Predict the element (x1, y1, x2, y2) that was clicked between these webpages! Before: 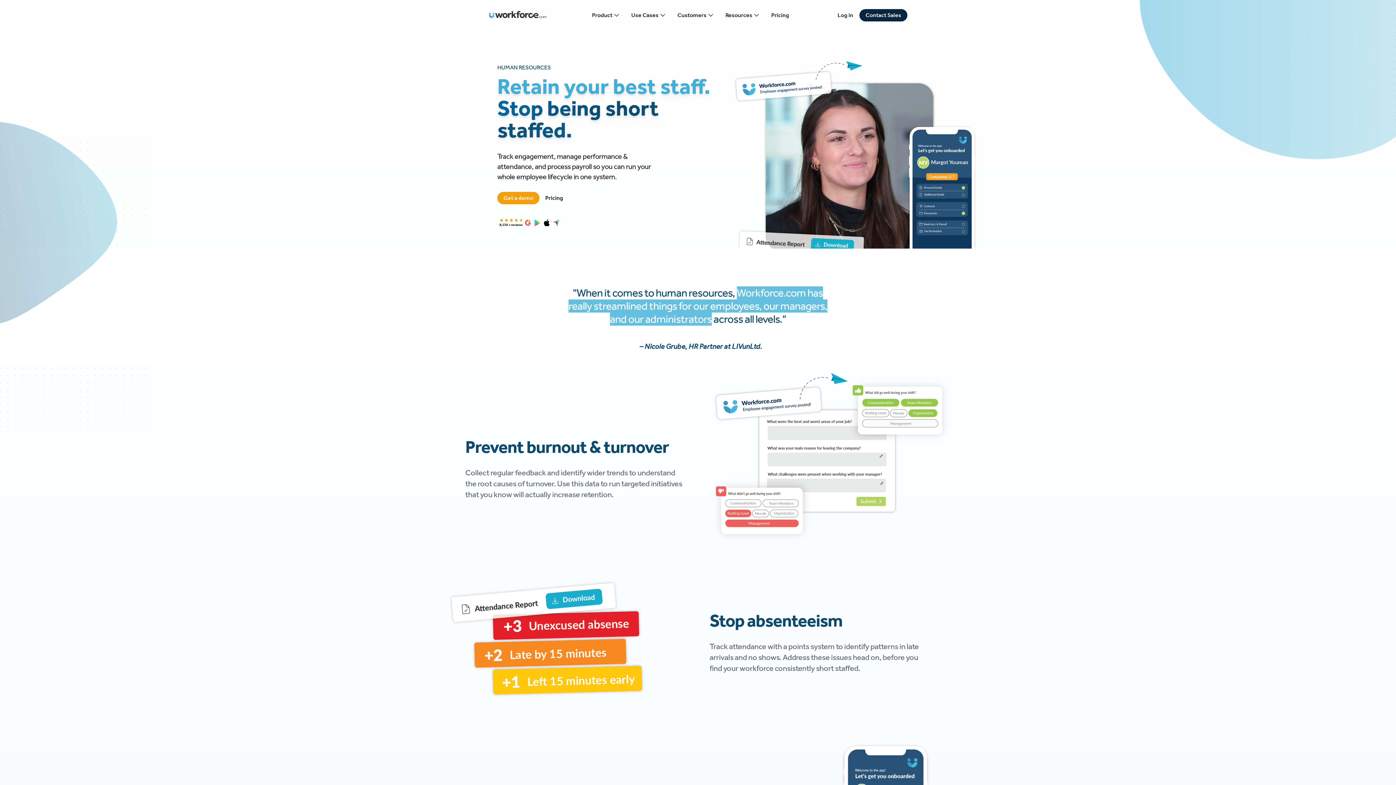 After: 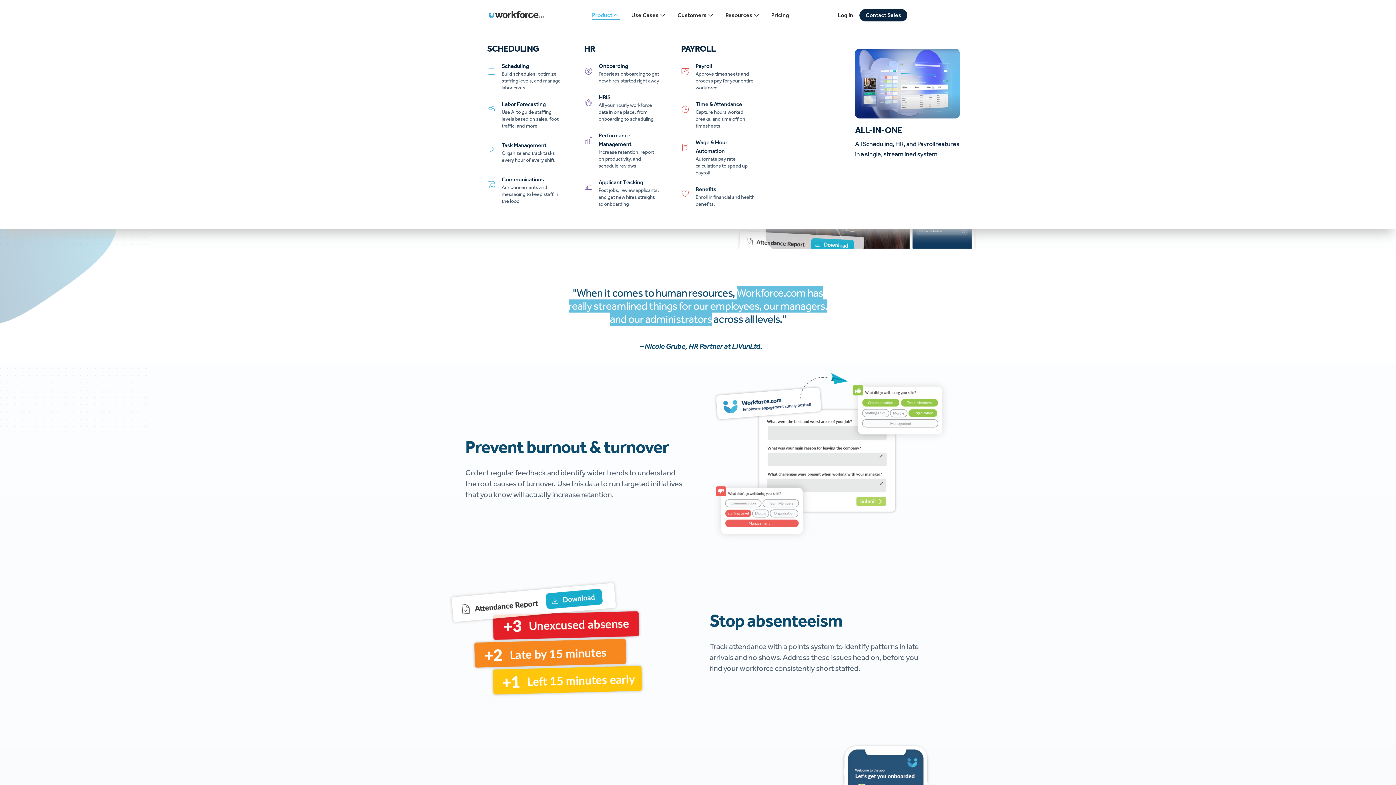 Action: label: Product bbox: (592, 10, 619, 19)